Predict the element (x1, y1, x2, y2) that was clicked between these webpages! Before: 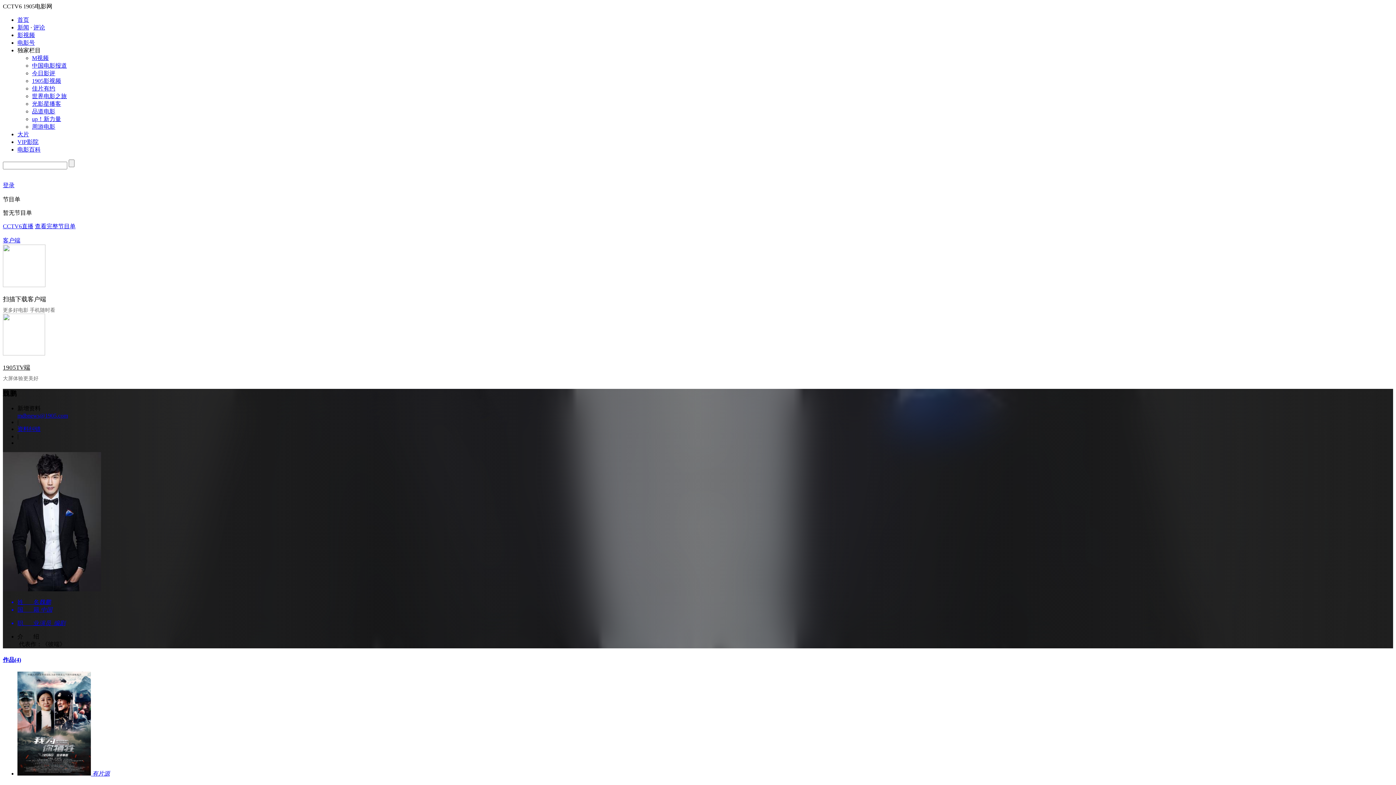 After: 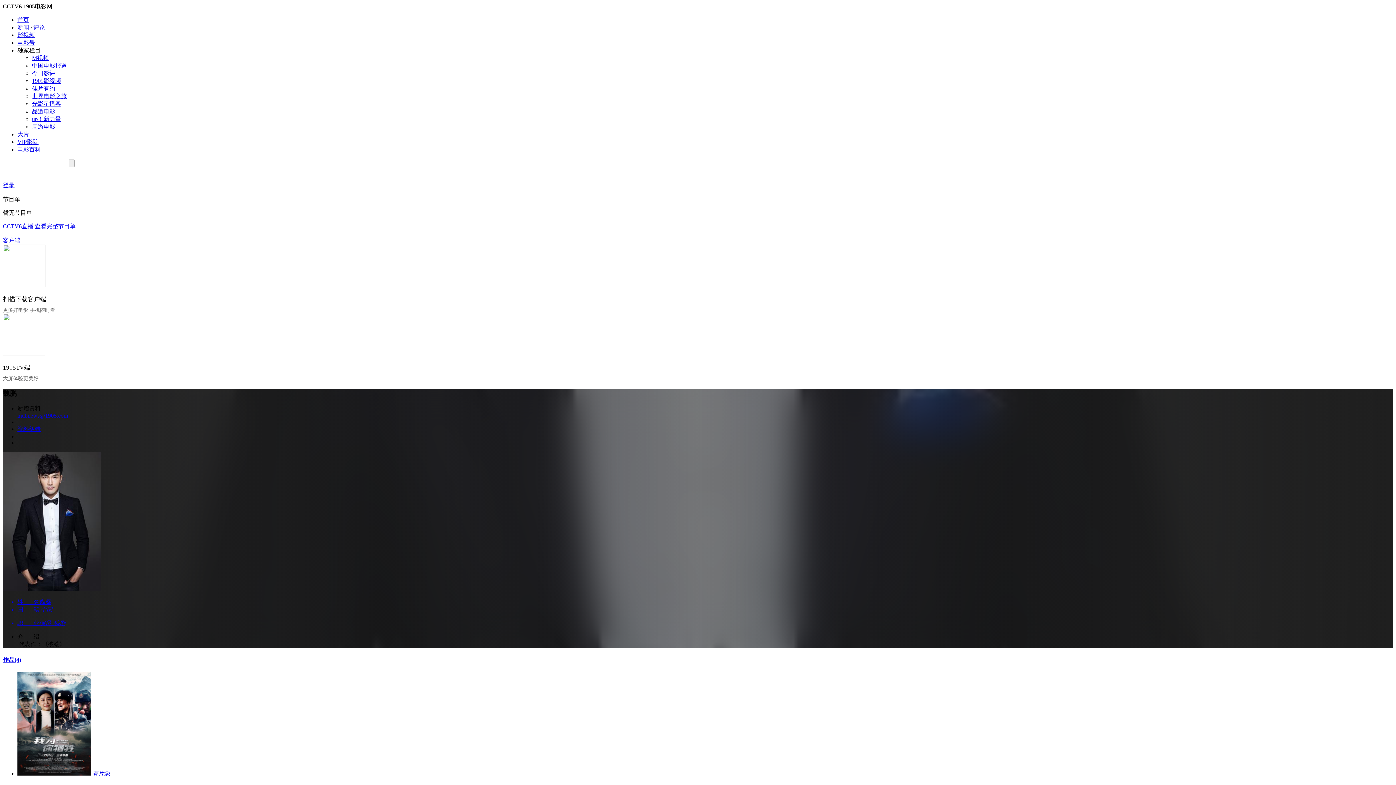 Action: label: 今日影评 bbox: (32, 70, 55, 76)